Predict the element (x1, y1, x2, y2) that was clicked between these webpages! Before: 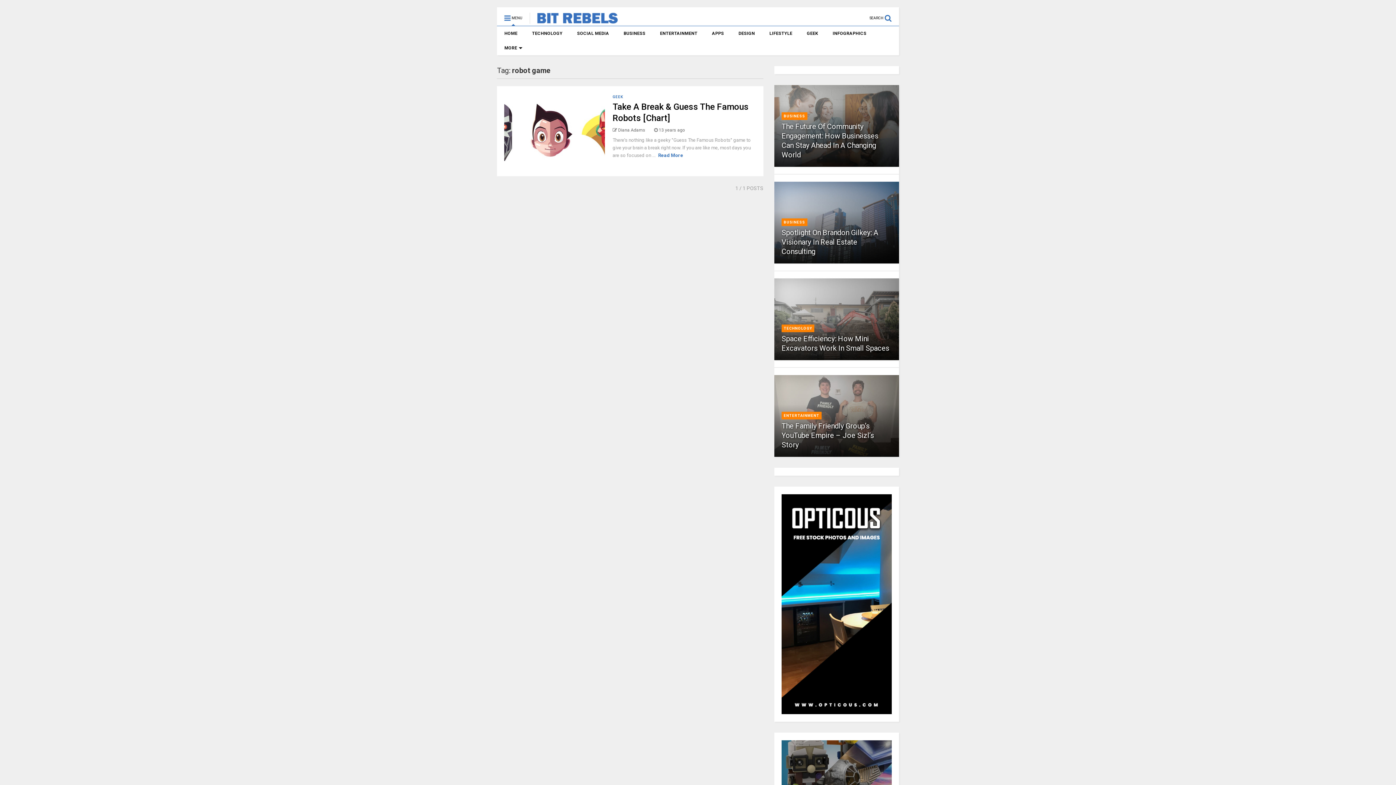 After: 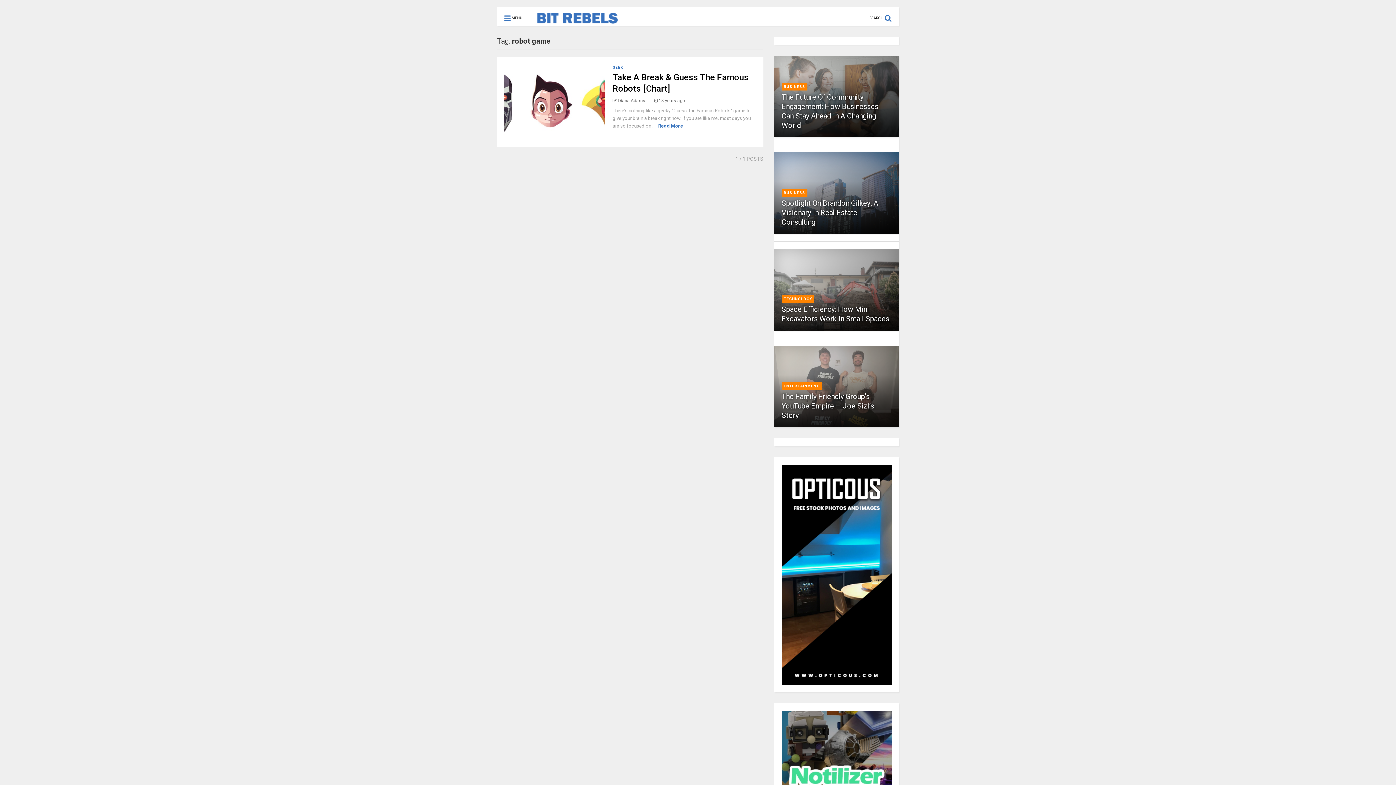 Action: bbox: (497, 7, 529, 22) label:  MENU